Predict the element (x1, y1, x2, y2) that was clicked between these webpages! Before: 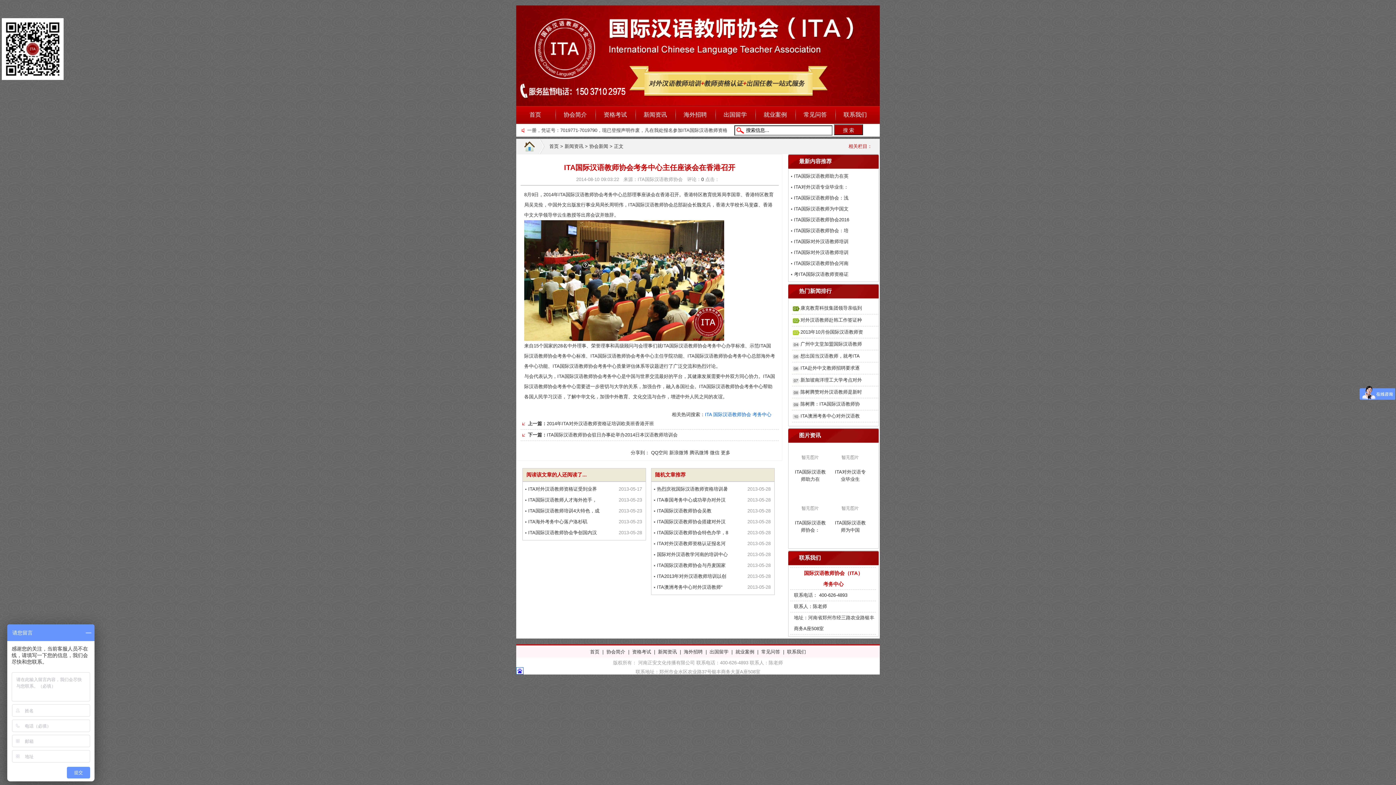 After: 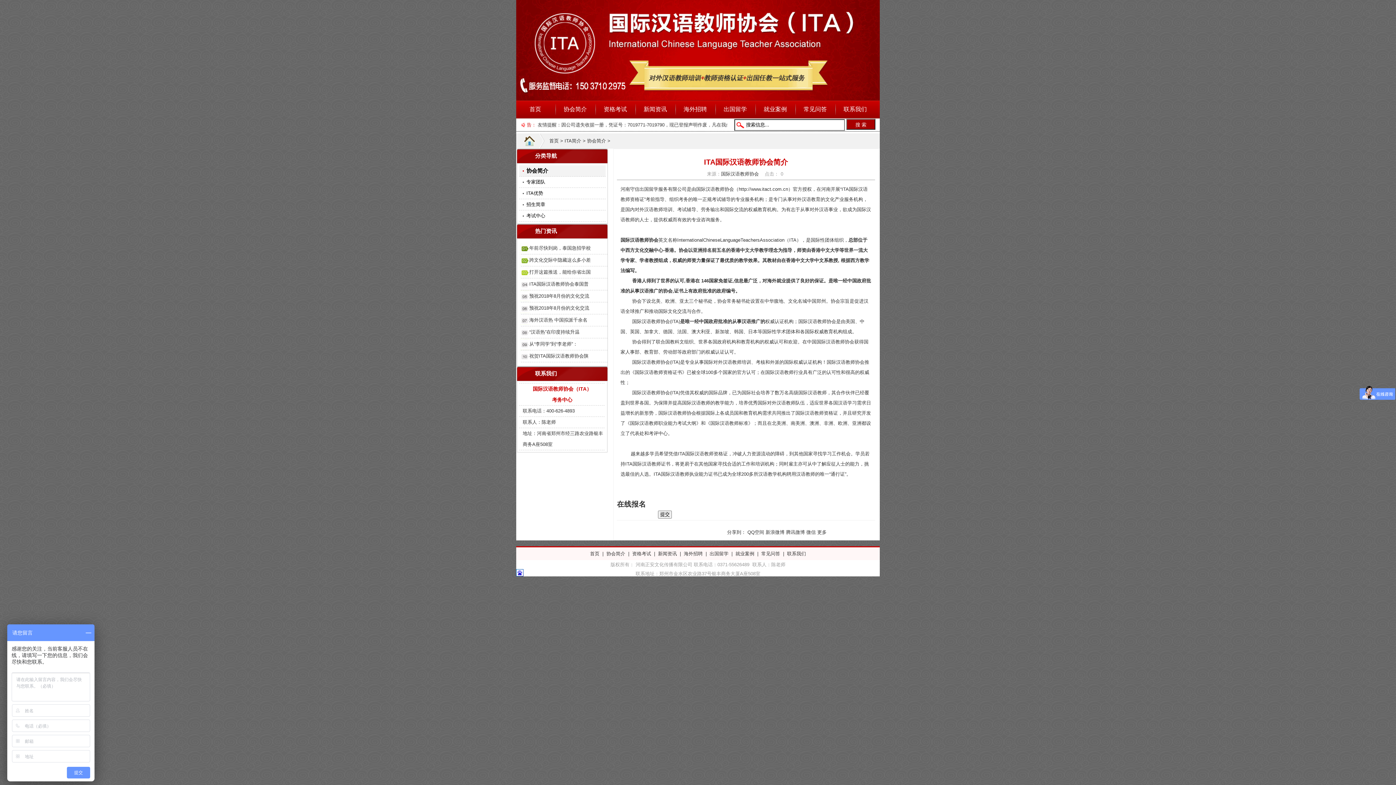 Action: bbox: (606, 649, 625, 654) label: 协会简介